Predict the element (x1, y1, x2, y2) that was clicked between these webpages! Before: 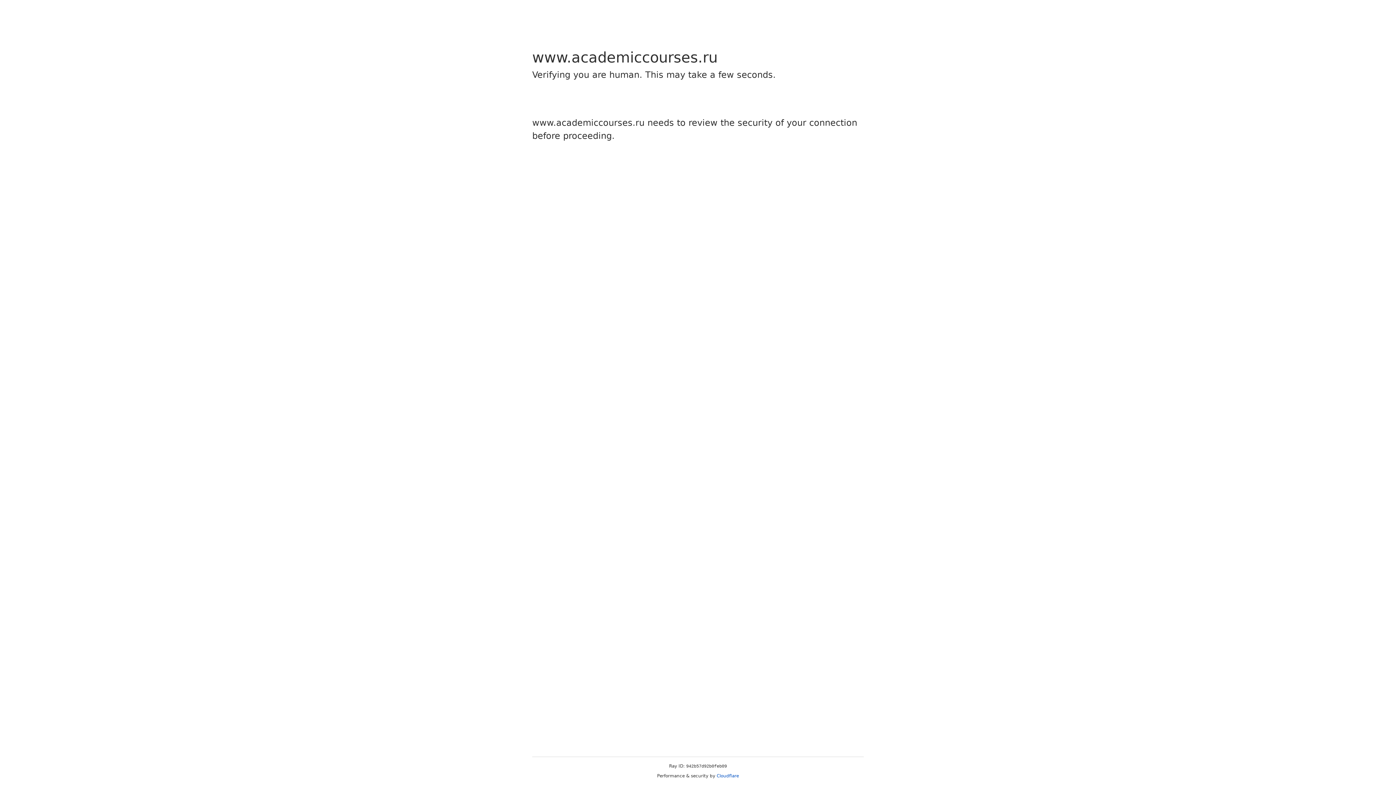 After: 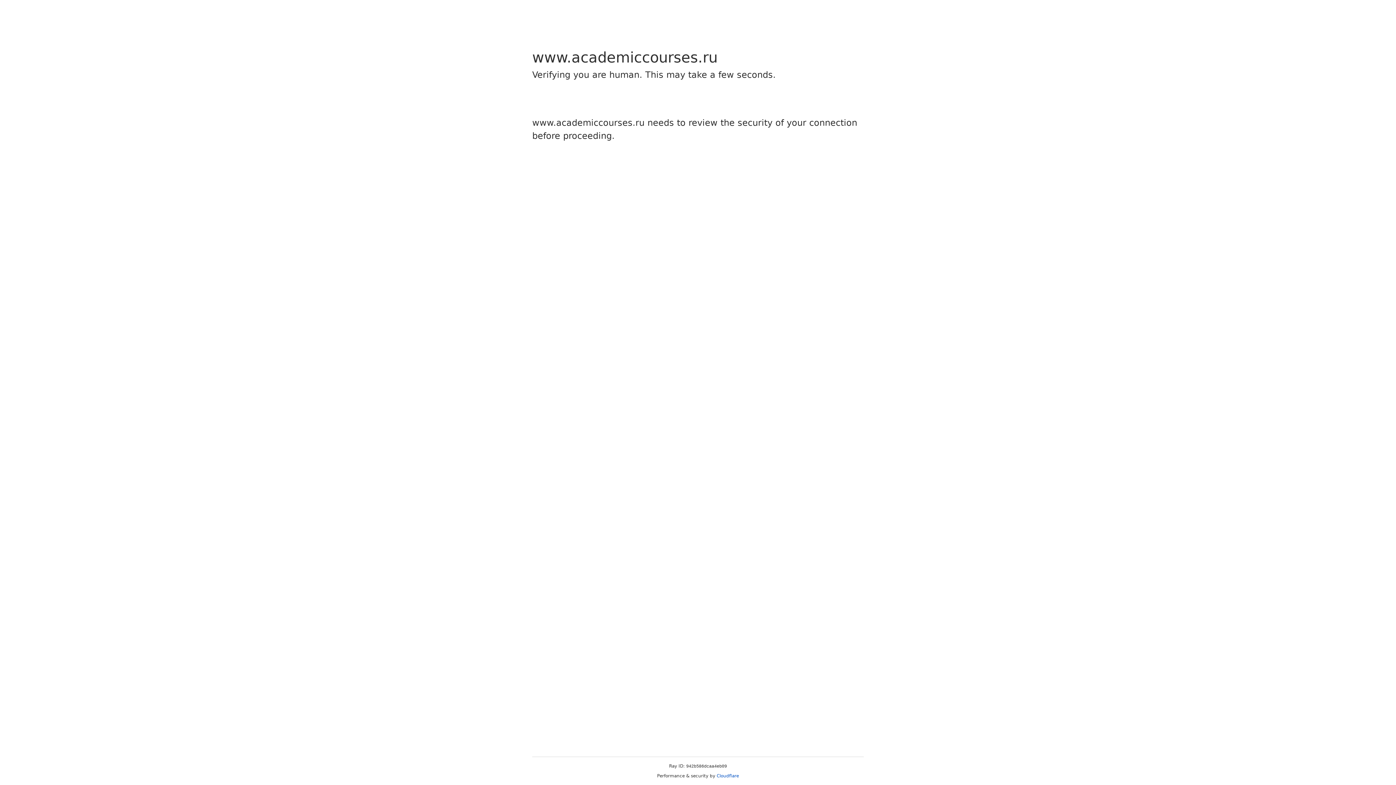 Action: label: Cloudflare bbox: (716, 773, 739, 778)